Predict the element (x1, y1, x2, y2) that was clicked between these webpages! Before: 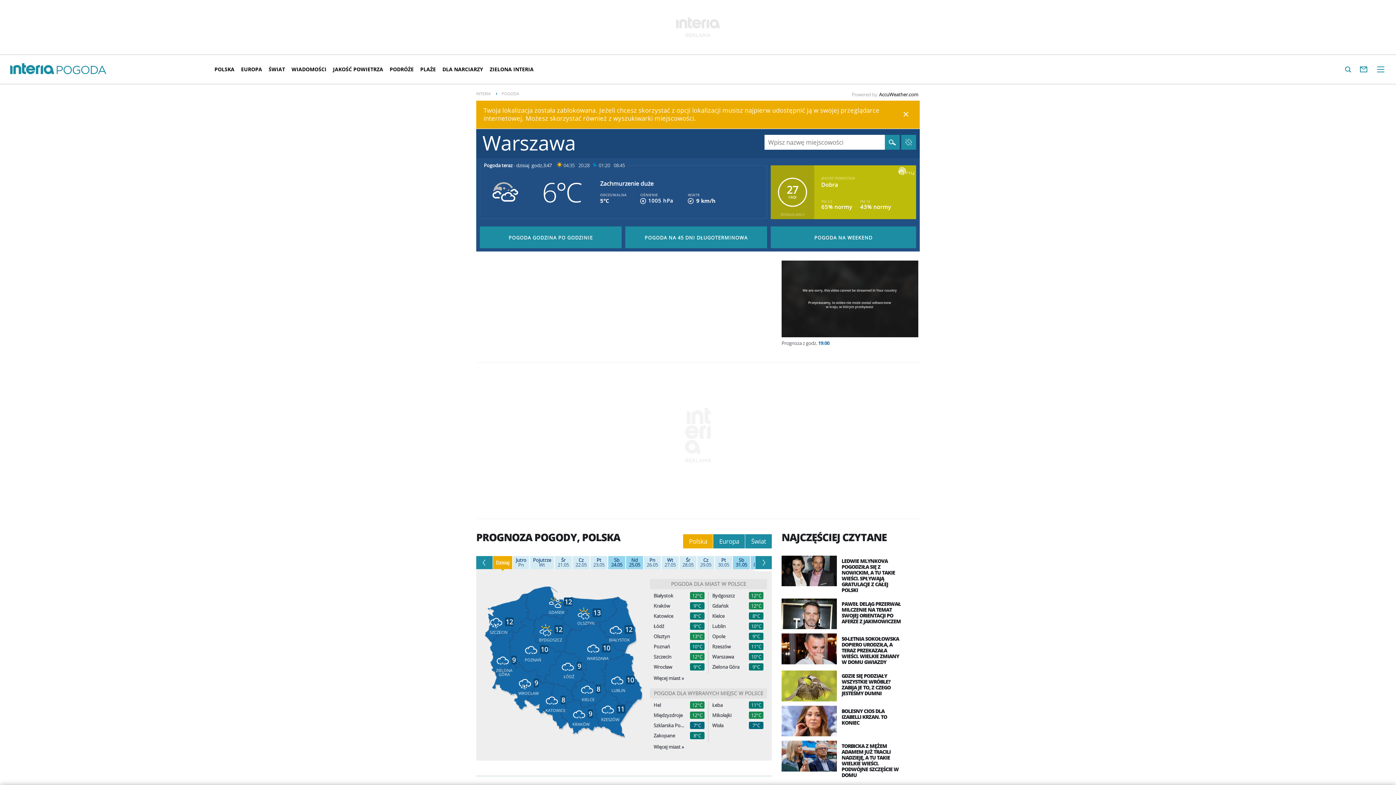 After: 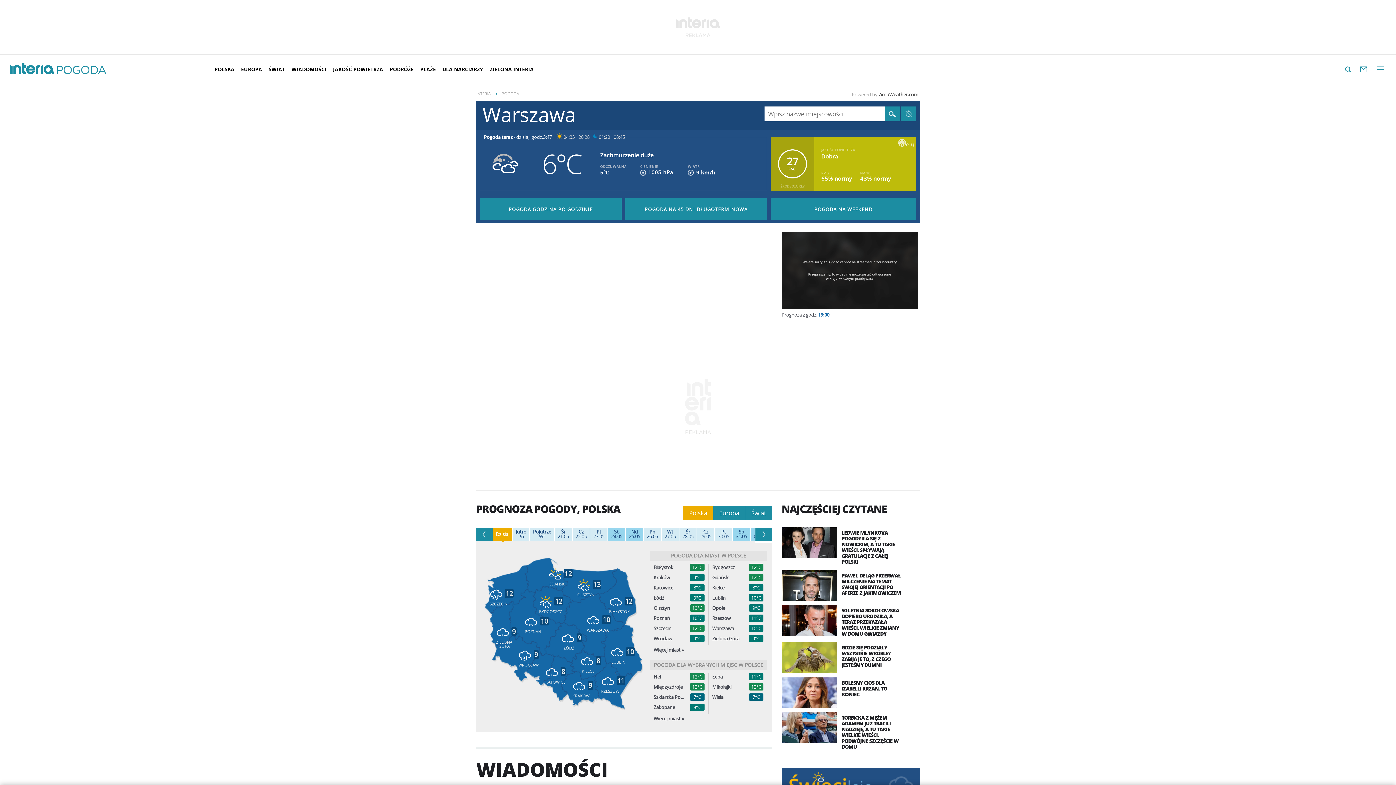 Action: bbox: (903, 110, 909, 120)